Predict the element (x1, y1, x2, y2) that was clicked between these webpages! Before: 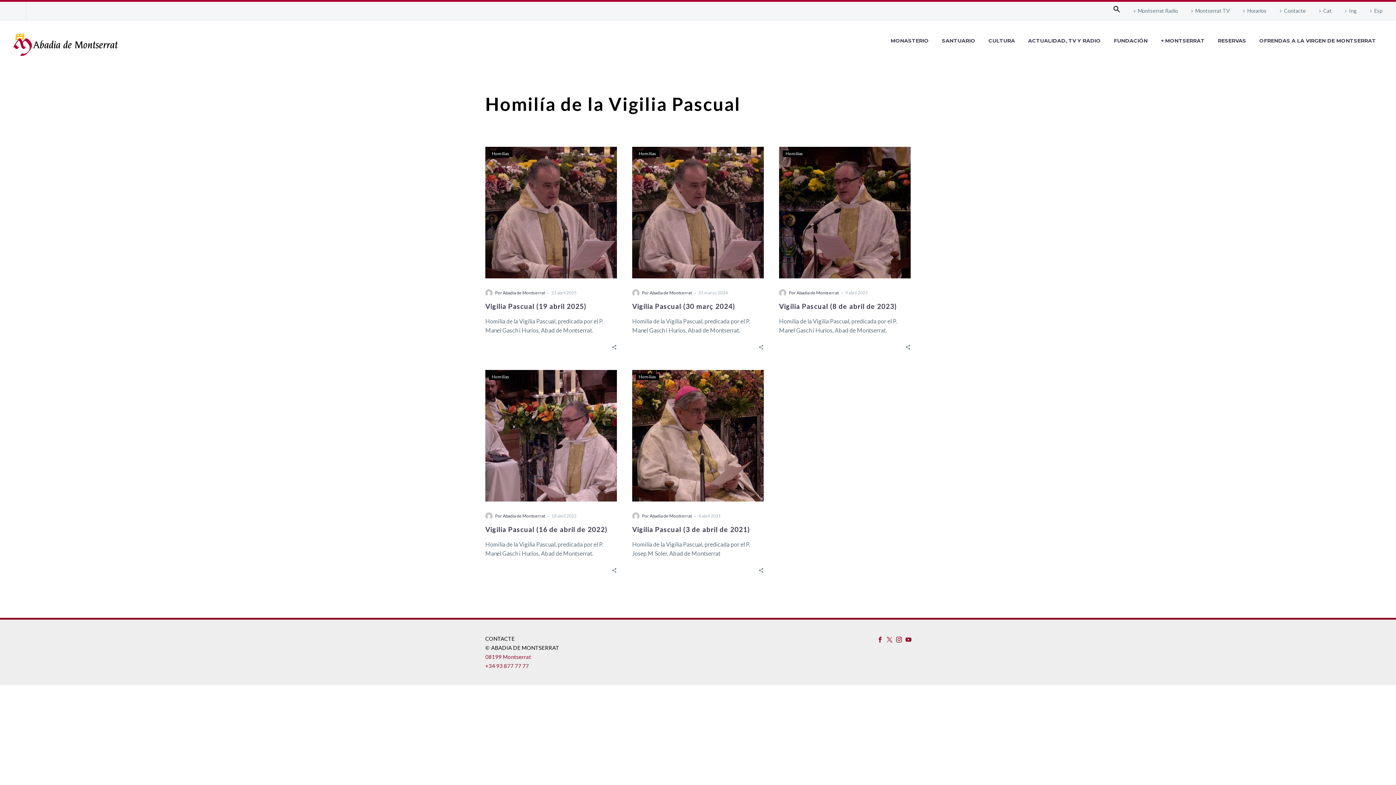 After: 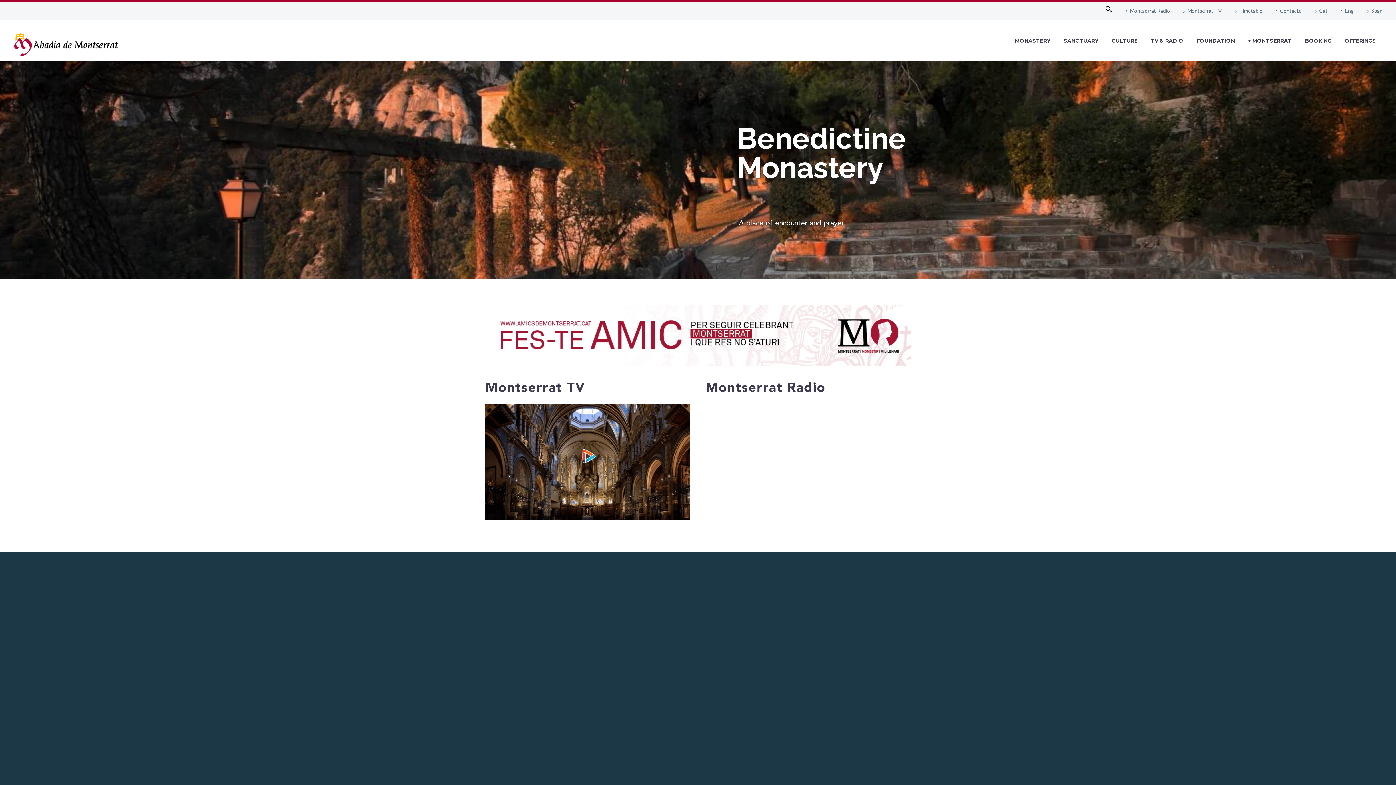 Action: label: Ing bbox: (1342, 5, 1357, 16)